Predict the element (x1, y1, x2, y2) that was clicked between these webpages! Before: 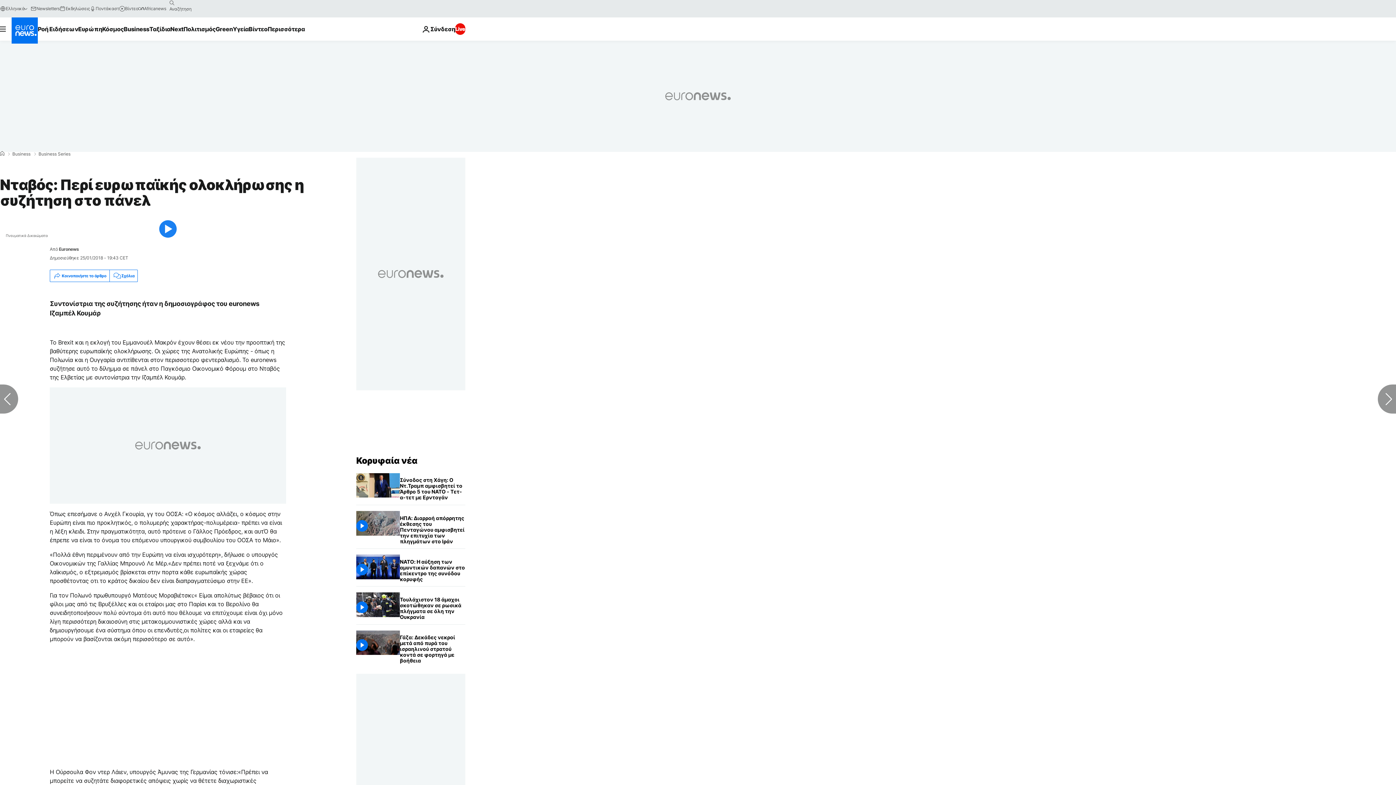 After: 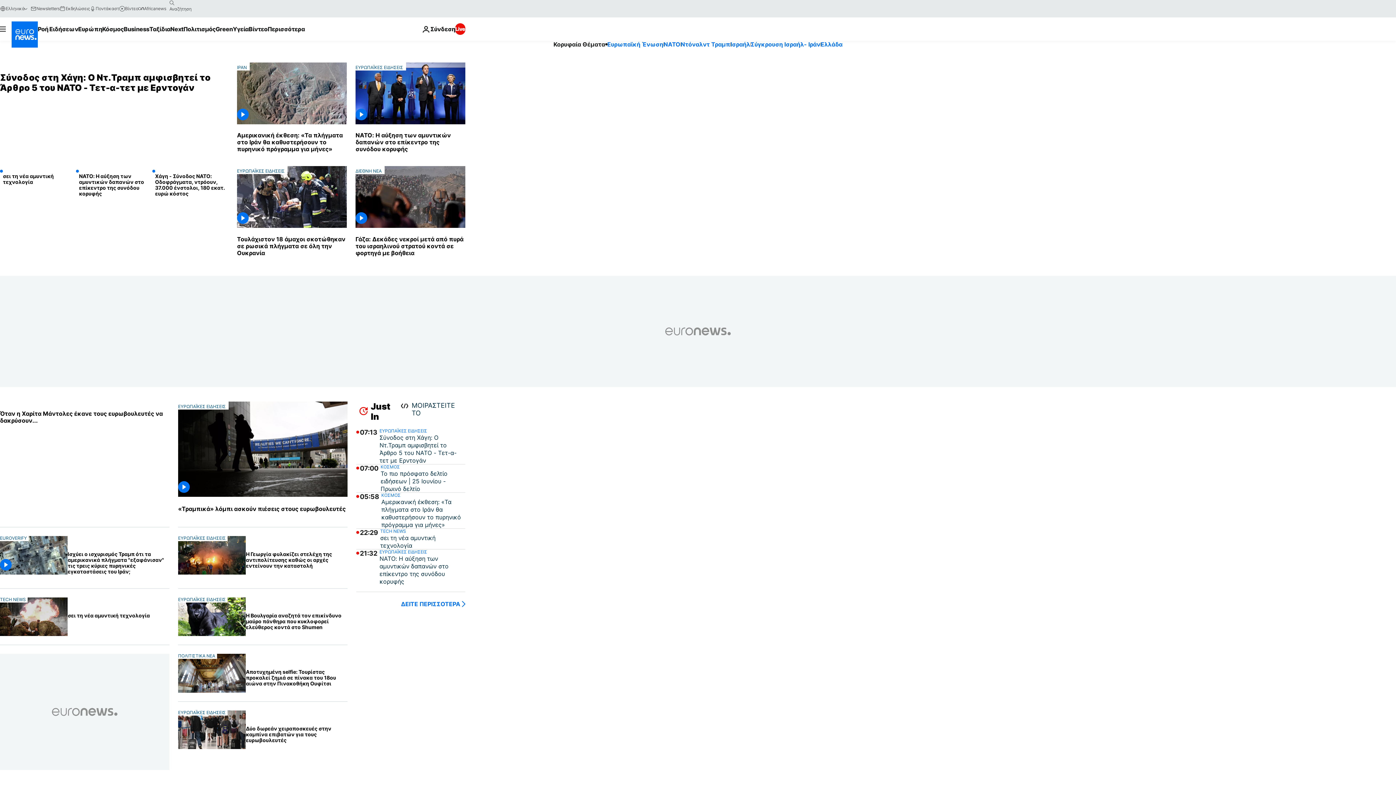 Action: label: Πήγαινε στην Αρχική Σελίδα bbox: (356, 455, 417, 466)